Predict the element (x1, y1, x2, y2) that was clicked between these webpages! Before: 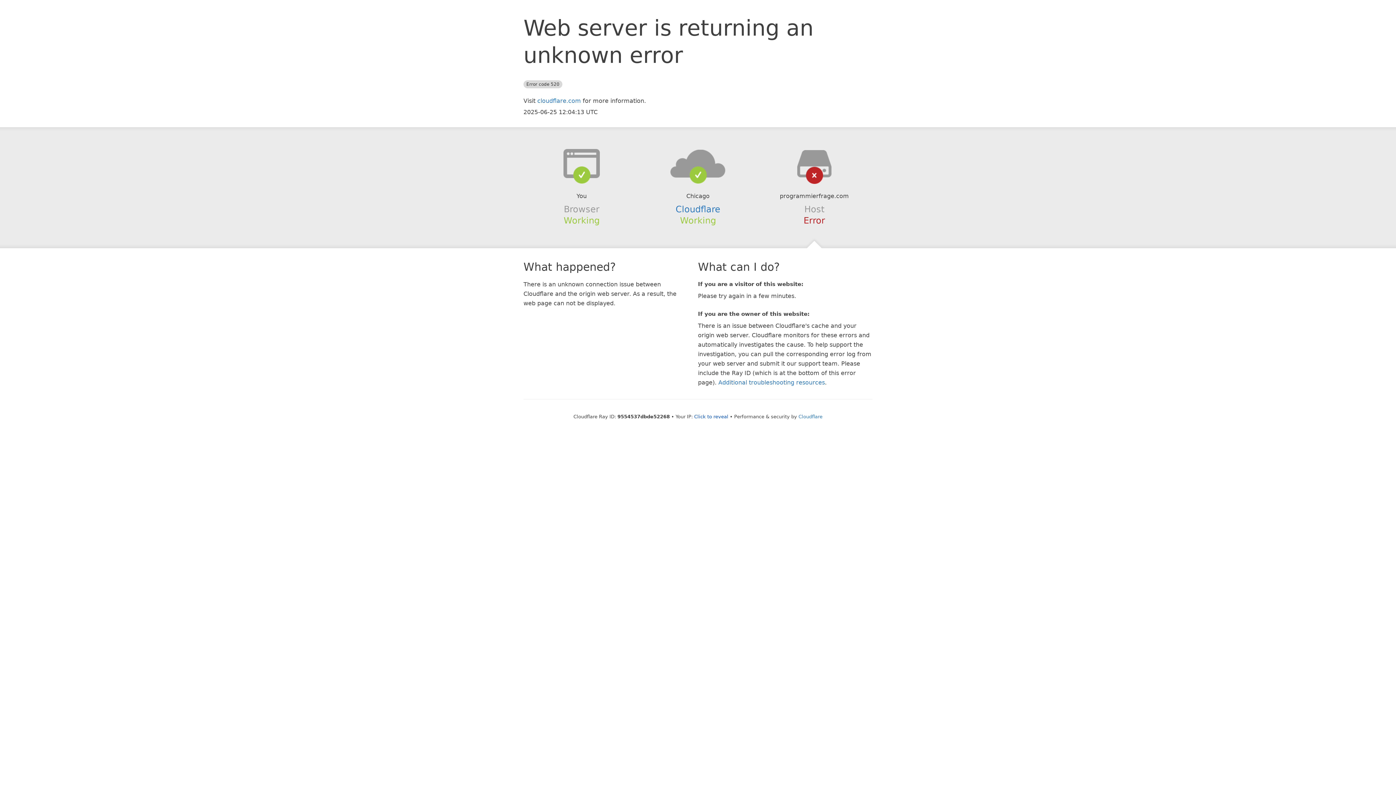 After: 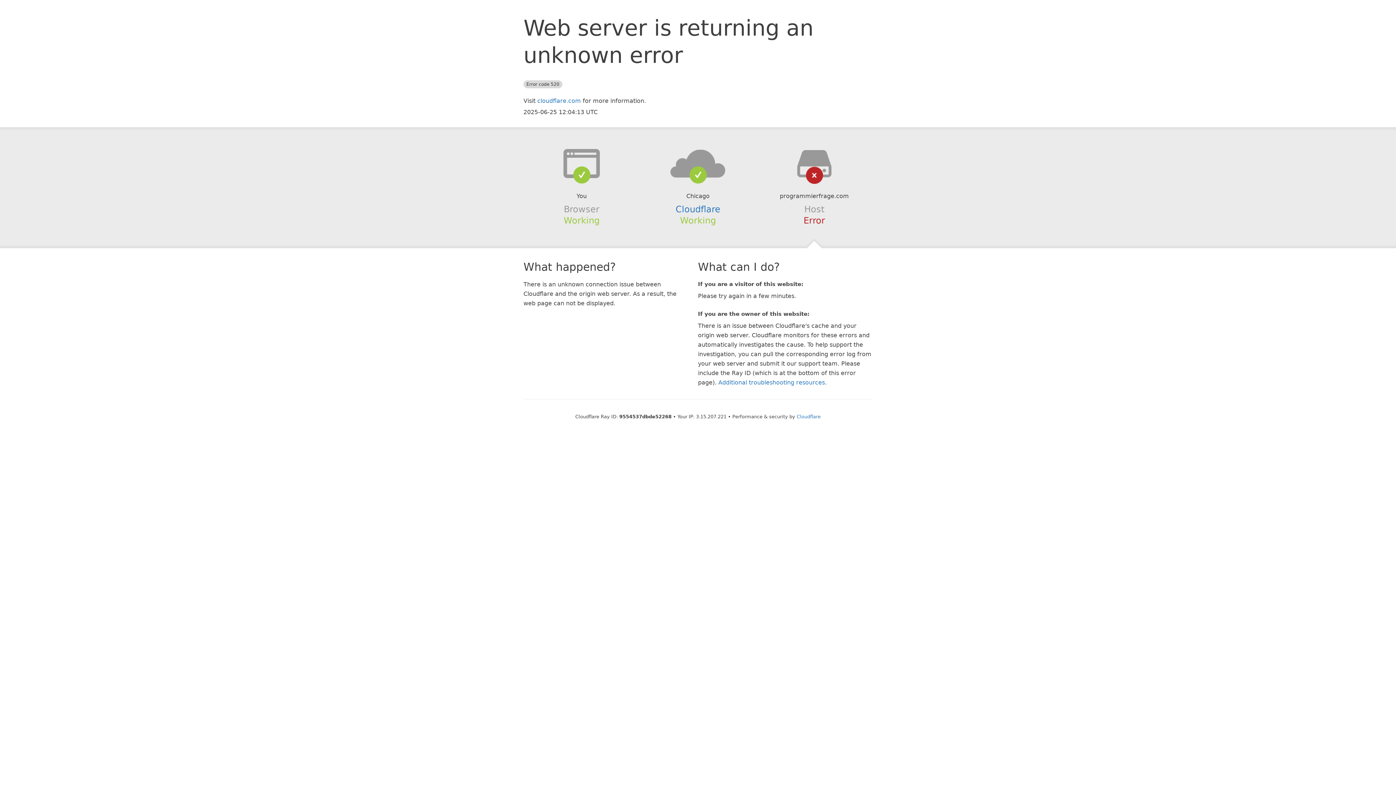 Action: bbox: (694, 414, 728, 419) label: Click to reveal